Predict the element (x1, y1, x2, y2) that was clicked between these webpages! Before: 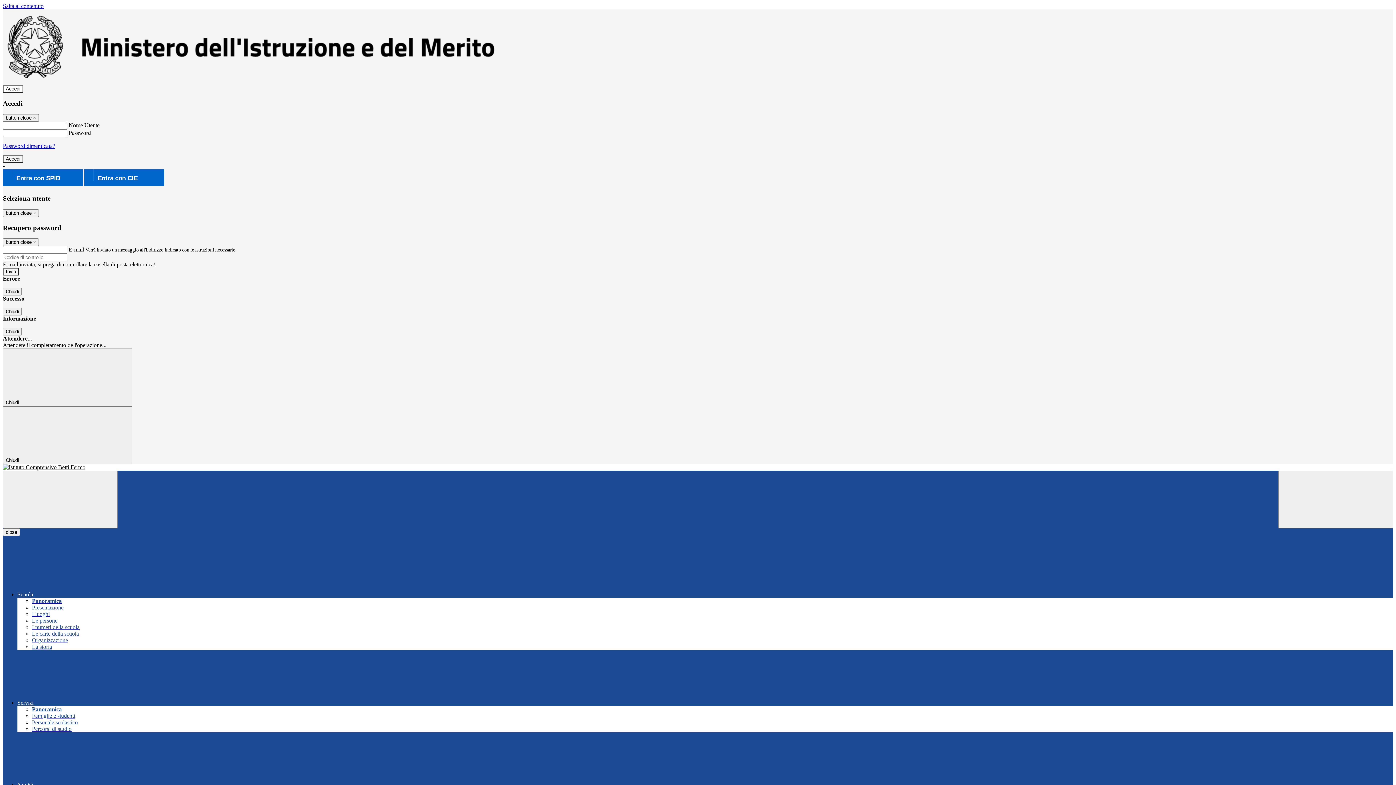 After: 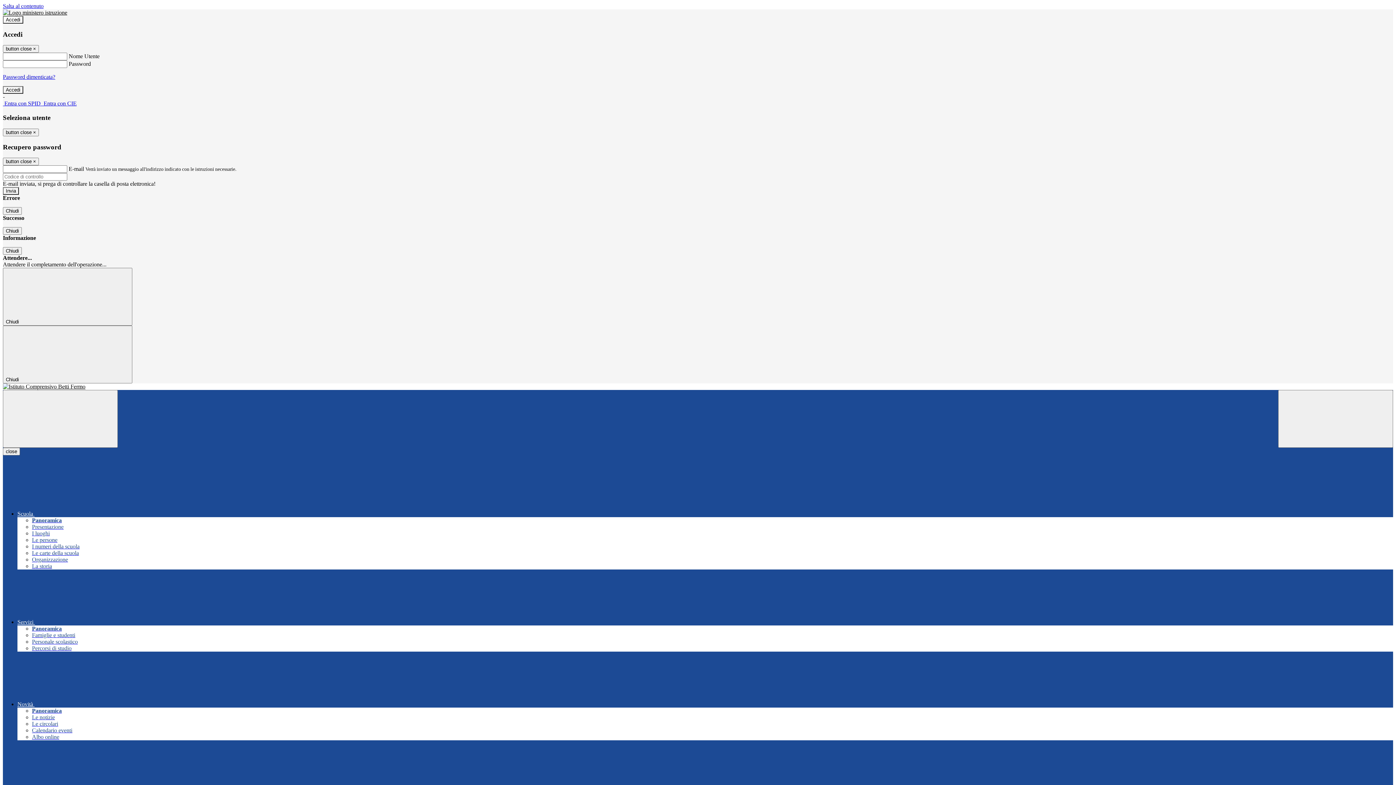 Action: label: Organizzazione bbox: (32, 637, 68, 643)